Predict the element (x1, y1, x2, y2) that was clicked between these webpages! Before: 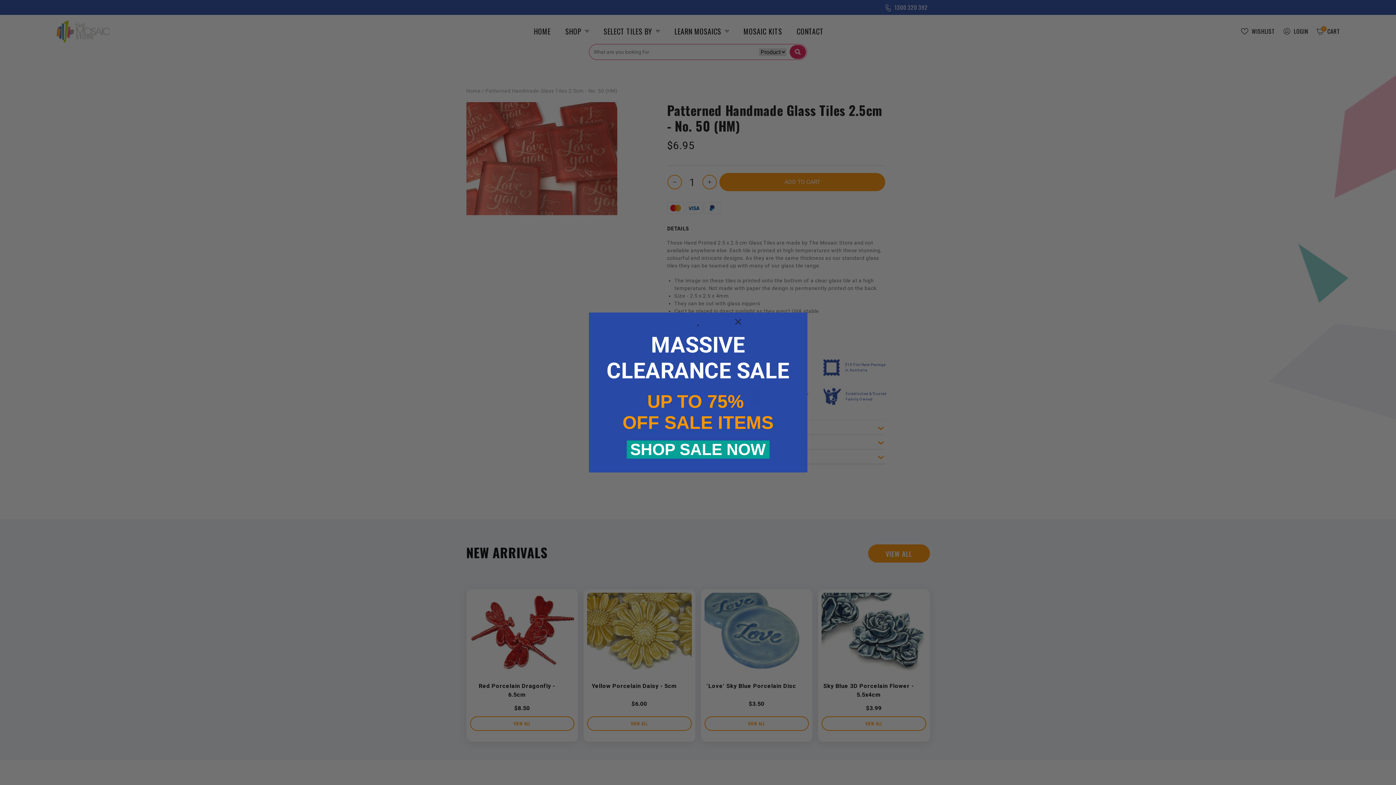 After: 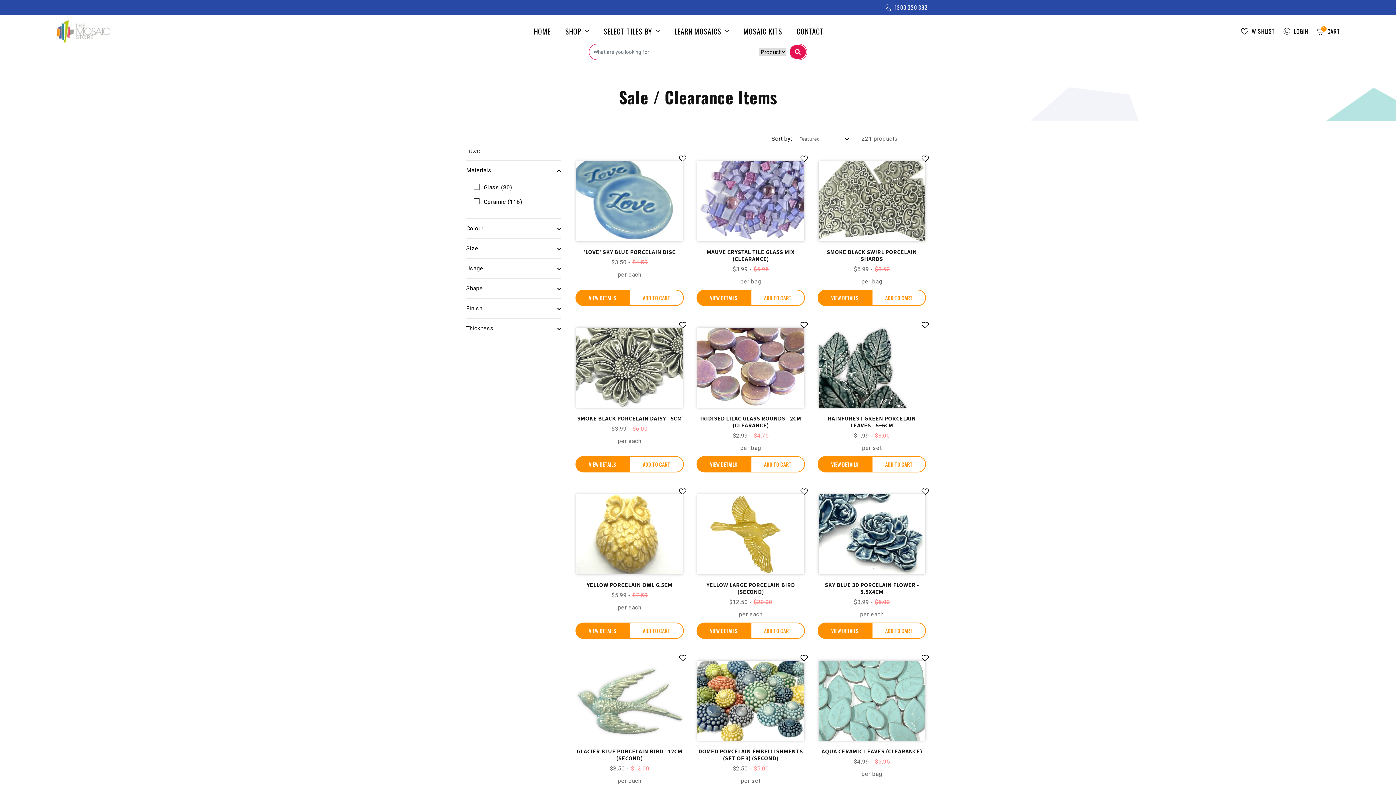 Action: bbox: (626, 440, 769, 458) label: SHOP SALE NOW